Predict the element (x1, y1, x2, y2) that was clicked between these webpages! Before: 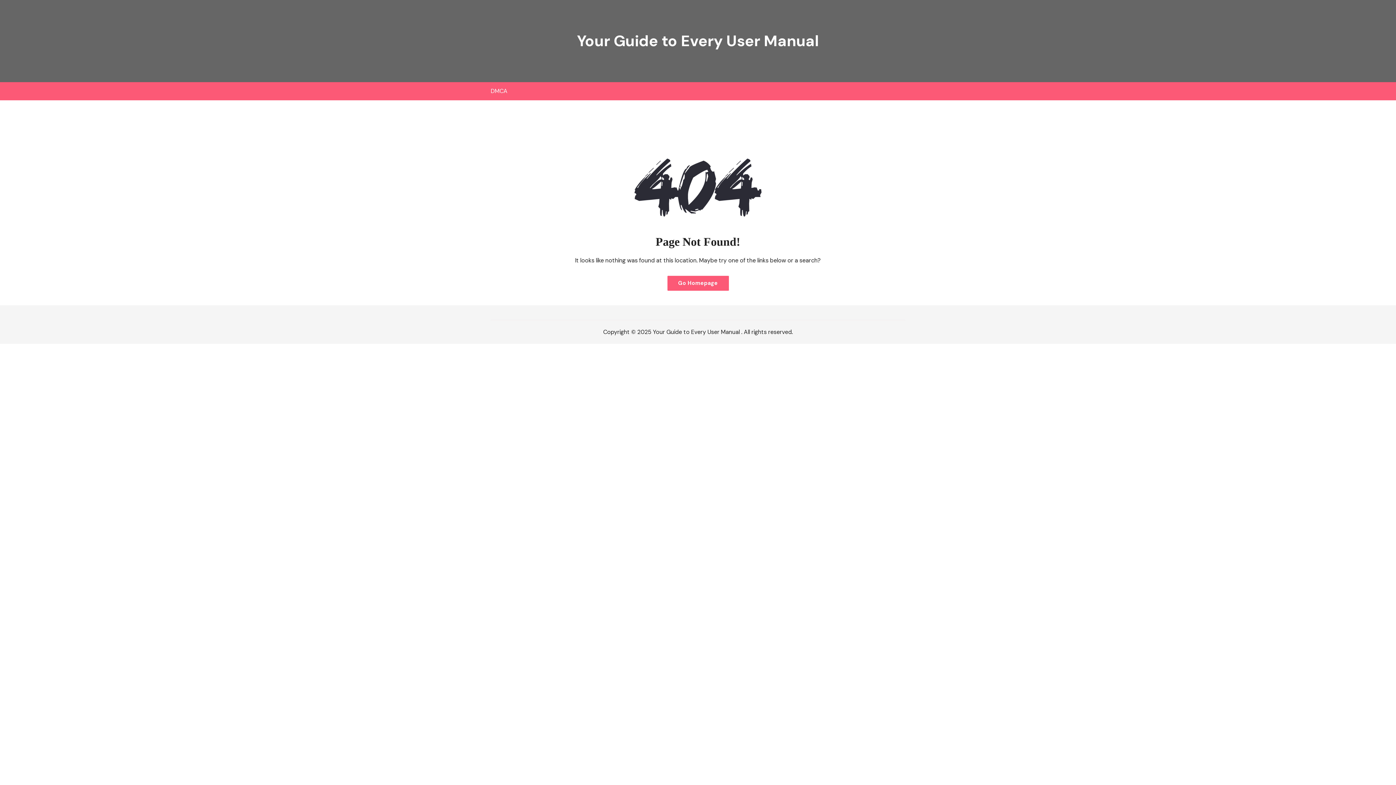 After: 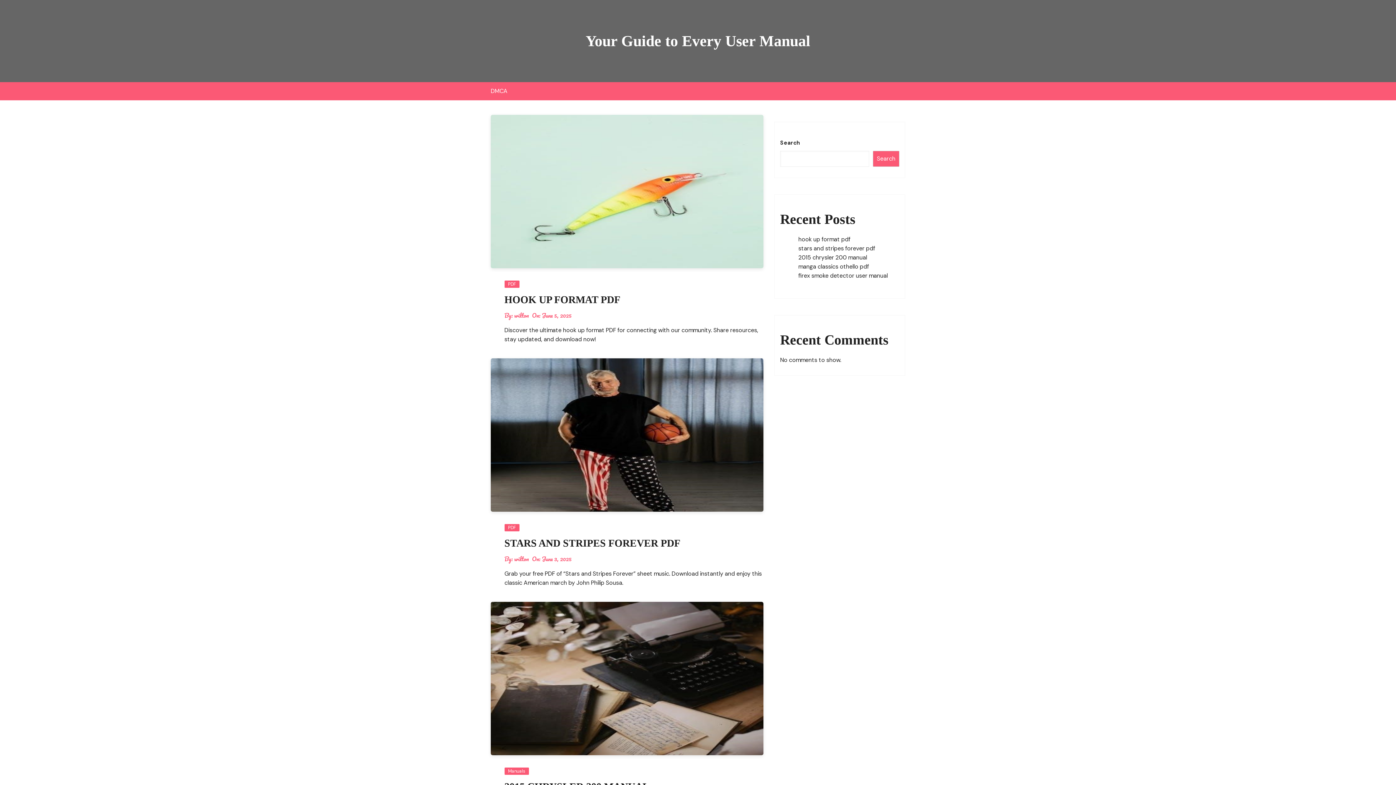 Action: label: Your Guide to Every User Manual bbox: (577, 30, 819, 50)